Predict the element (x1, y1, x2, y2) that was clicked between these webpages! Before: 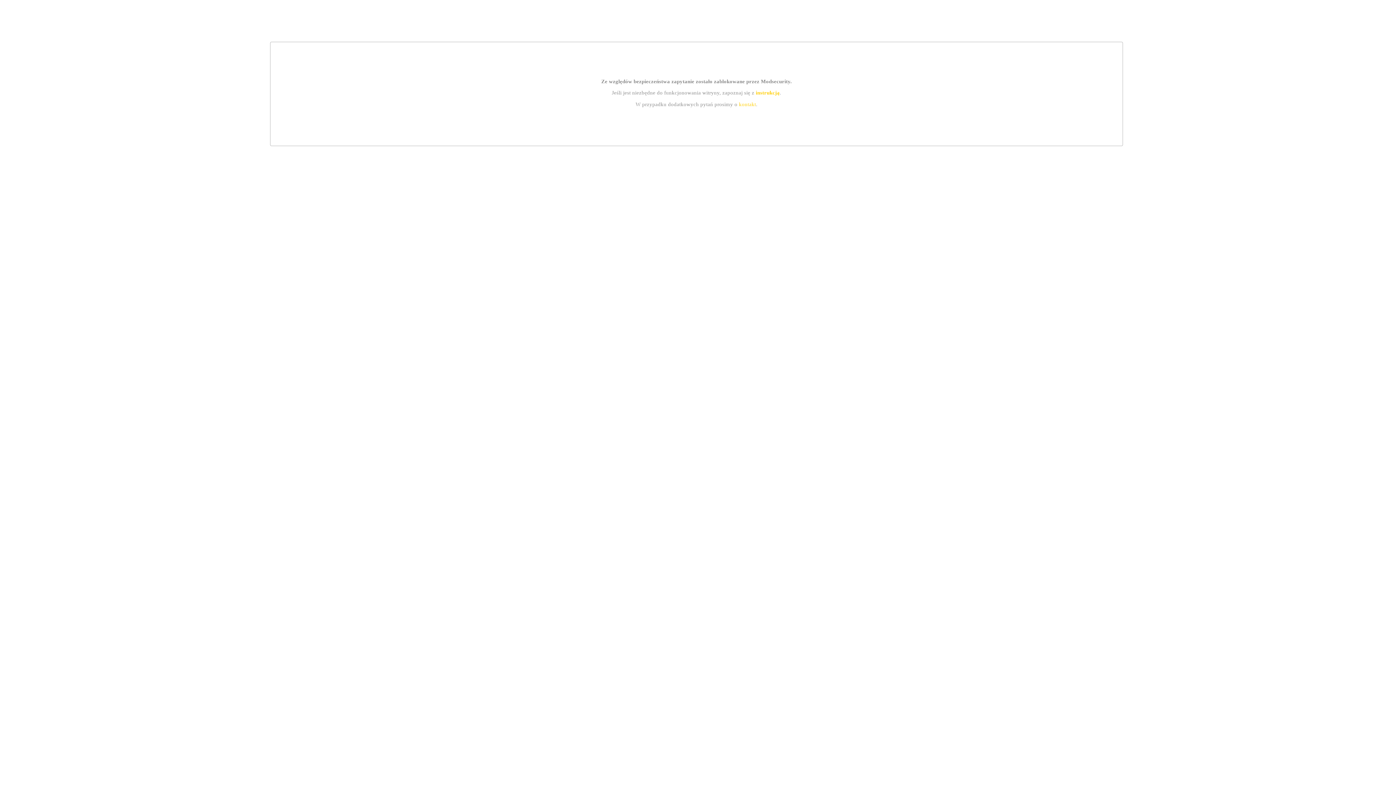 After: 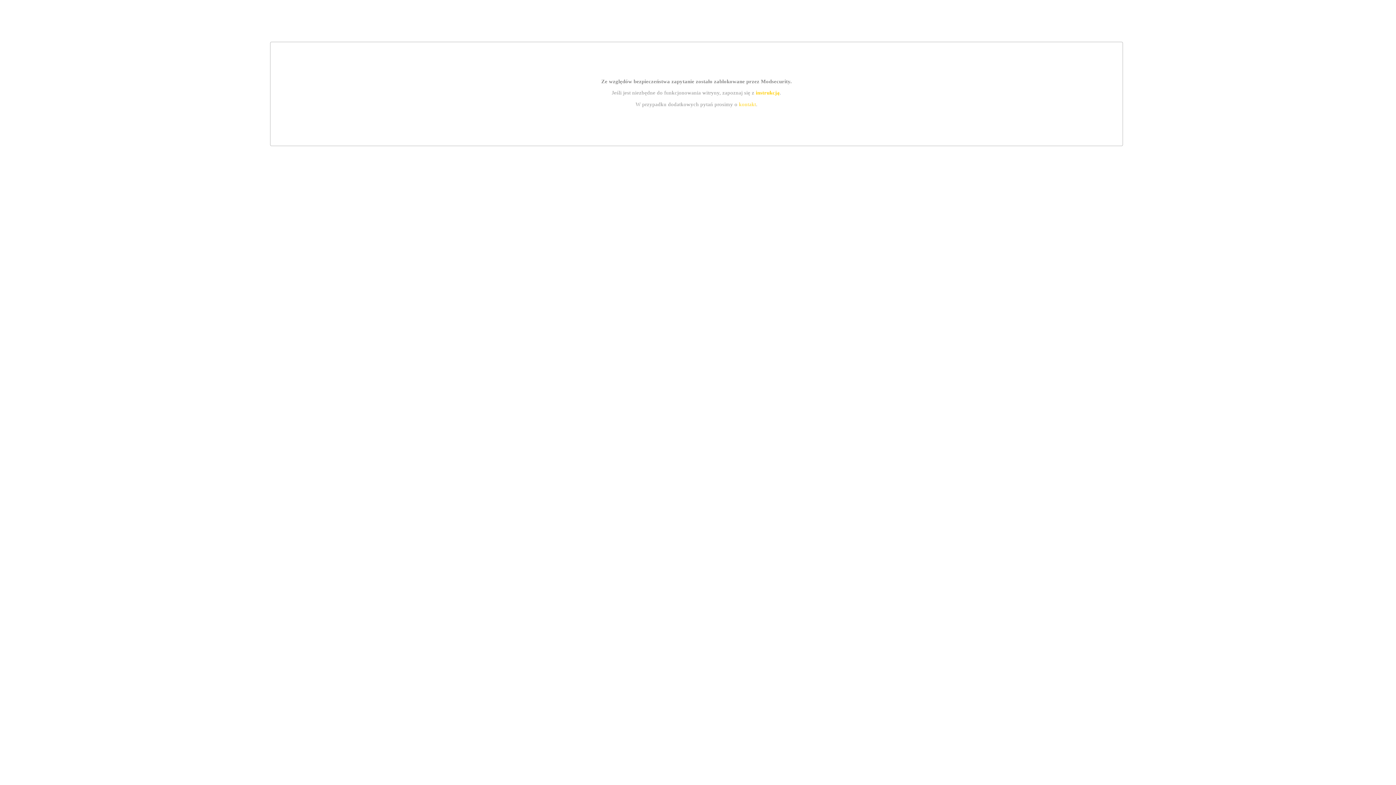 Action: bbox: (755, 89, 779, 95) label: instrukcją